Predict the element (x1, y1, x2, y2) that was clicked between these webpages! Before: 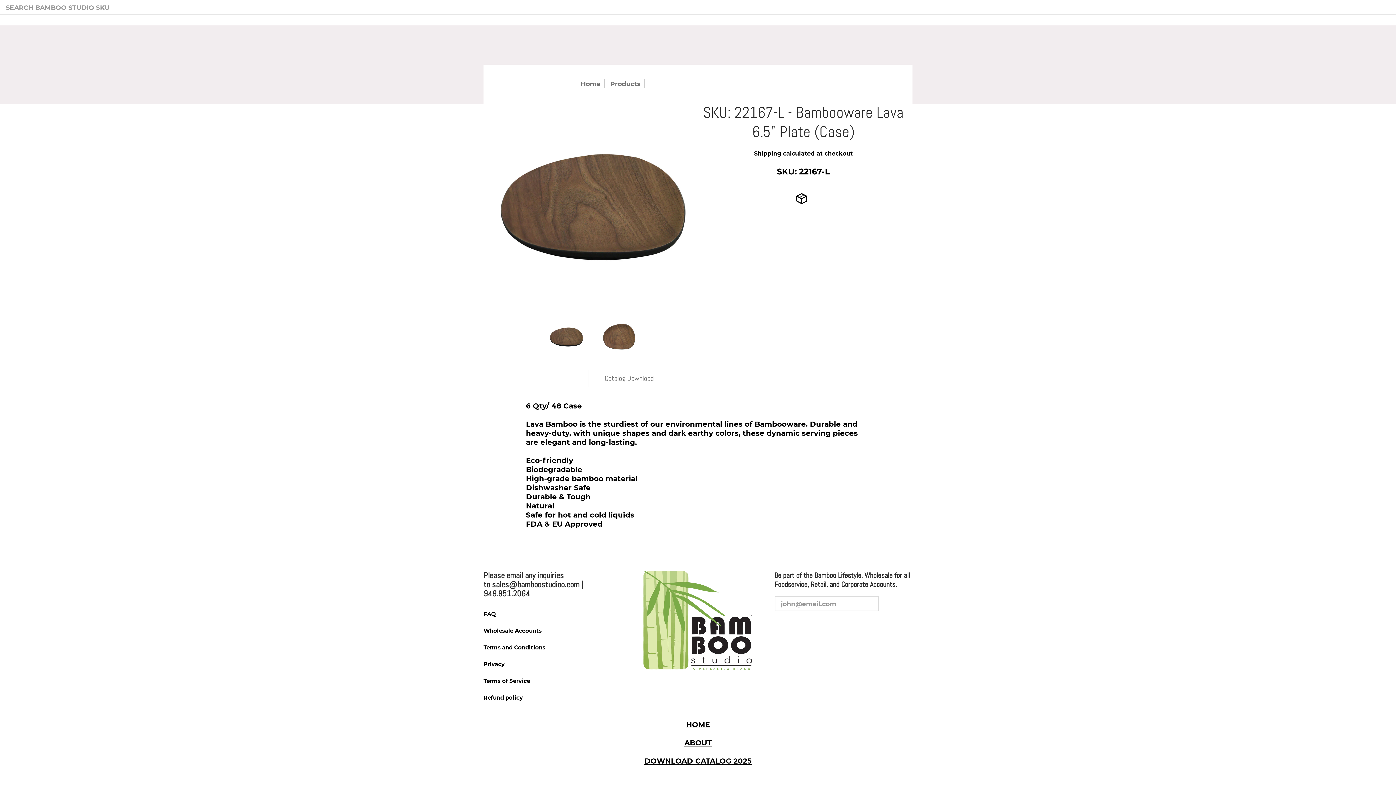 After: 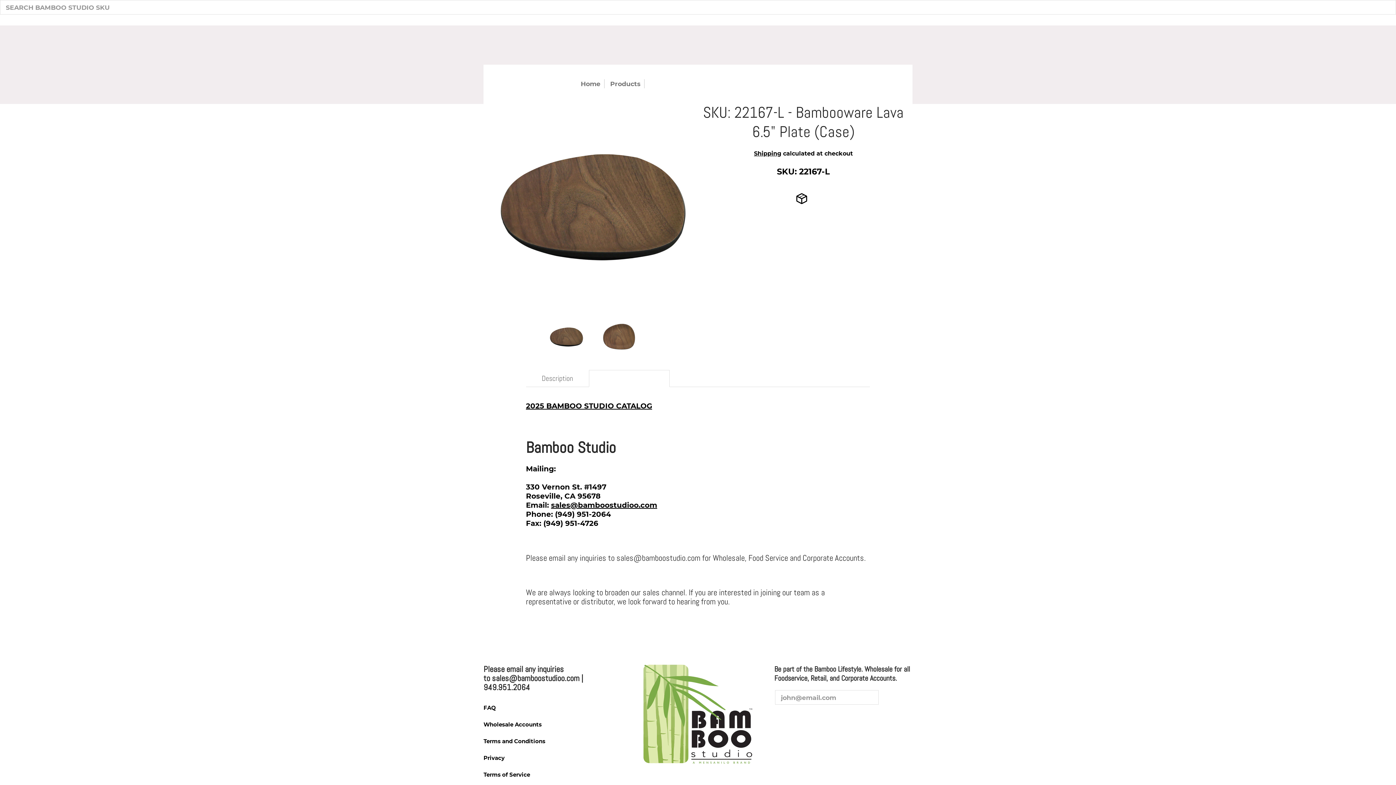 Action: label: Catalog Download bbox: (588, 370, 669, 387)